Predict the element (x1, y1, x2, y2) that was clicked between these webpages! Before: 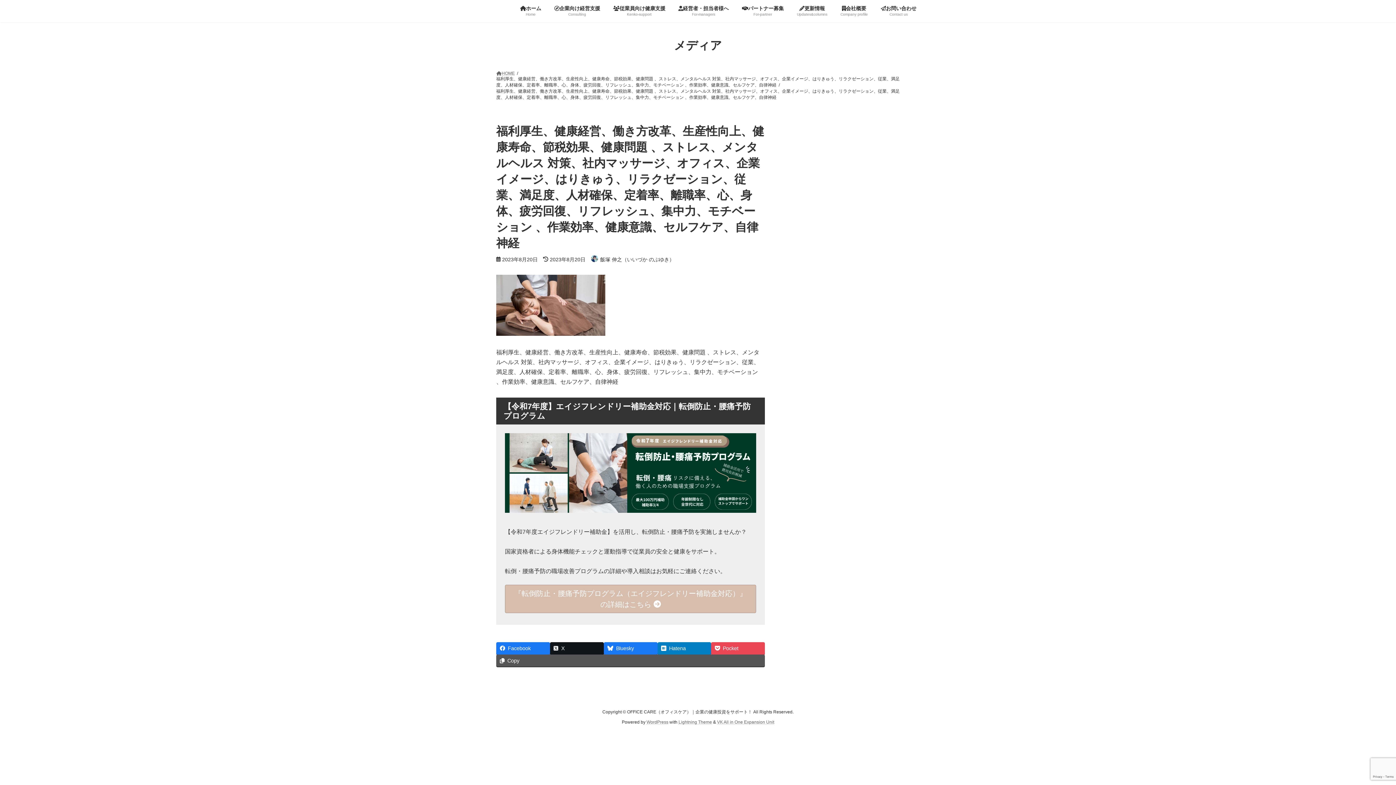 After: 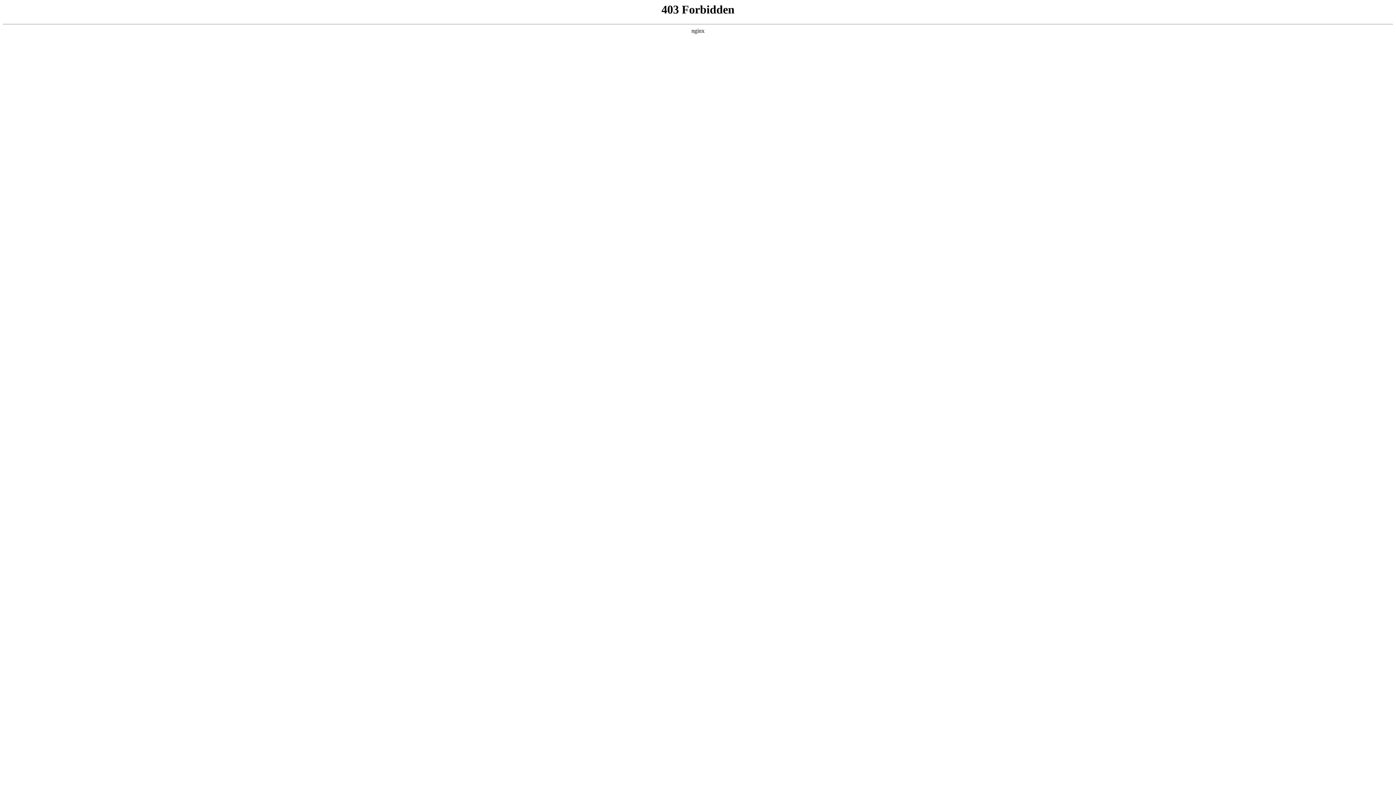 Action: label: WordPress bbox: (646, 720, 668, 725)